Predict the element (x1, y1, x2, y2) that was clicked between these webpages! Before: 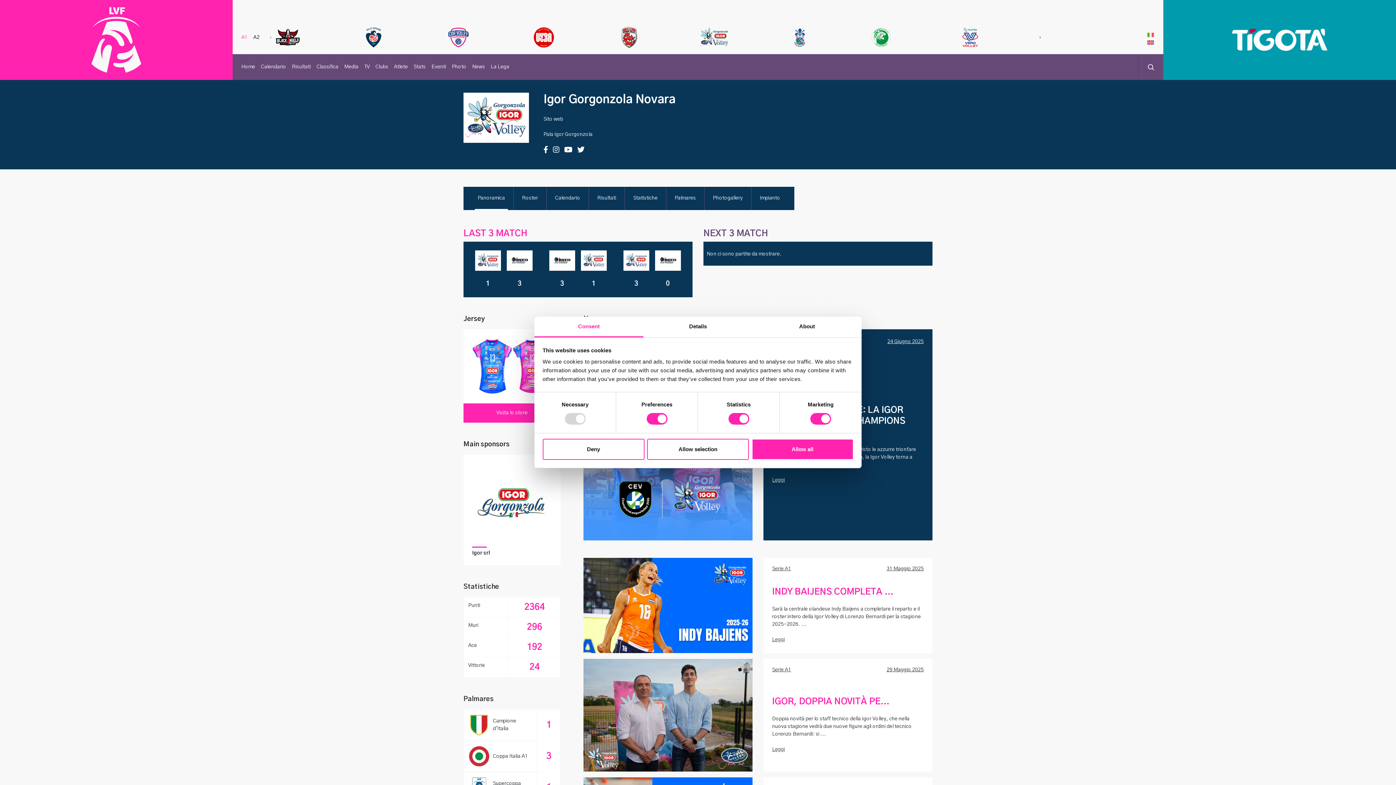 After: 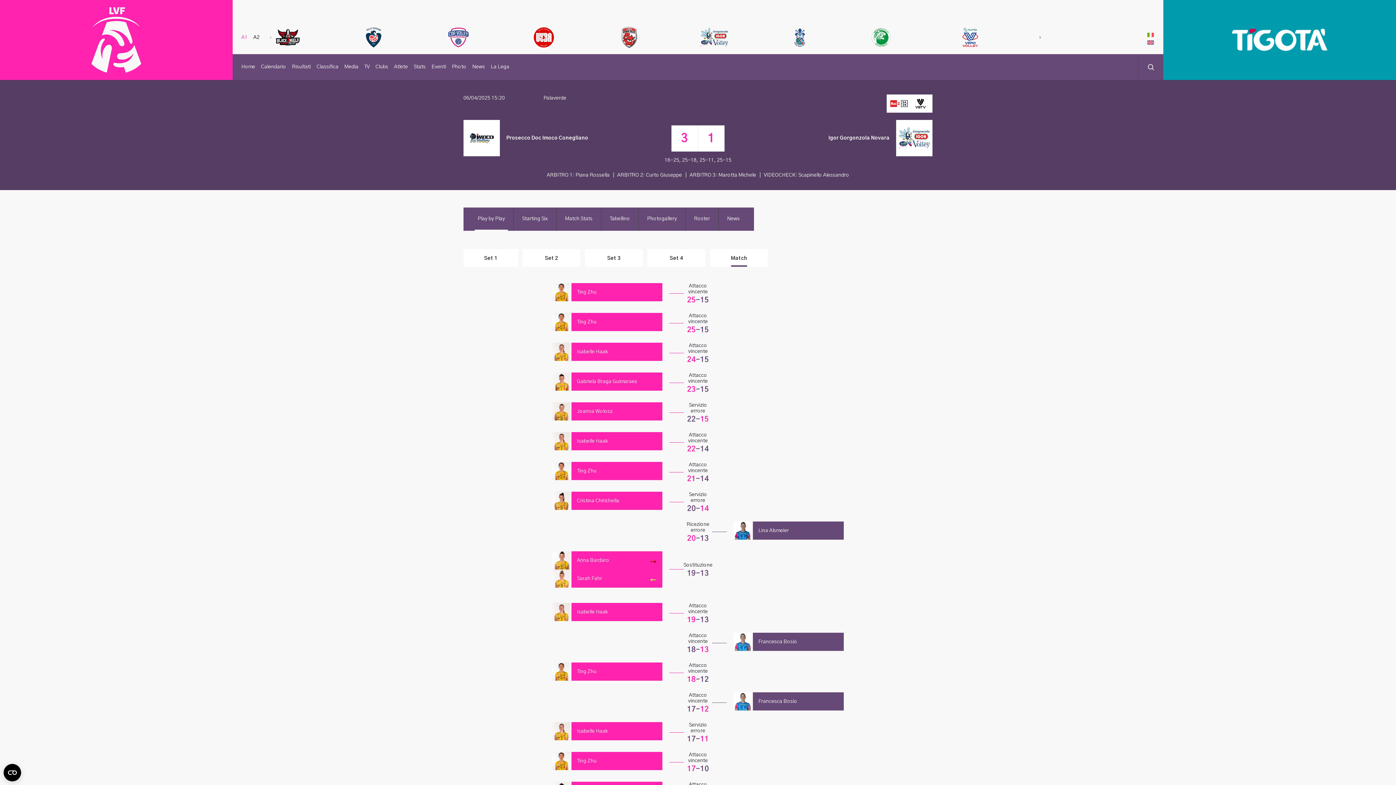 Action: label: 3 bbox: (549, 279, 575, 288)